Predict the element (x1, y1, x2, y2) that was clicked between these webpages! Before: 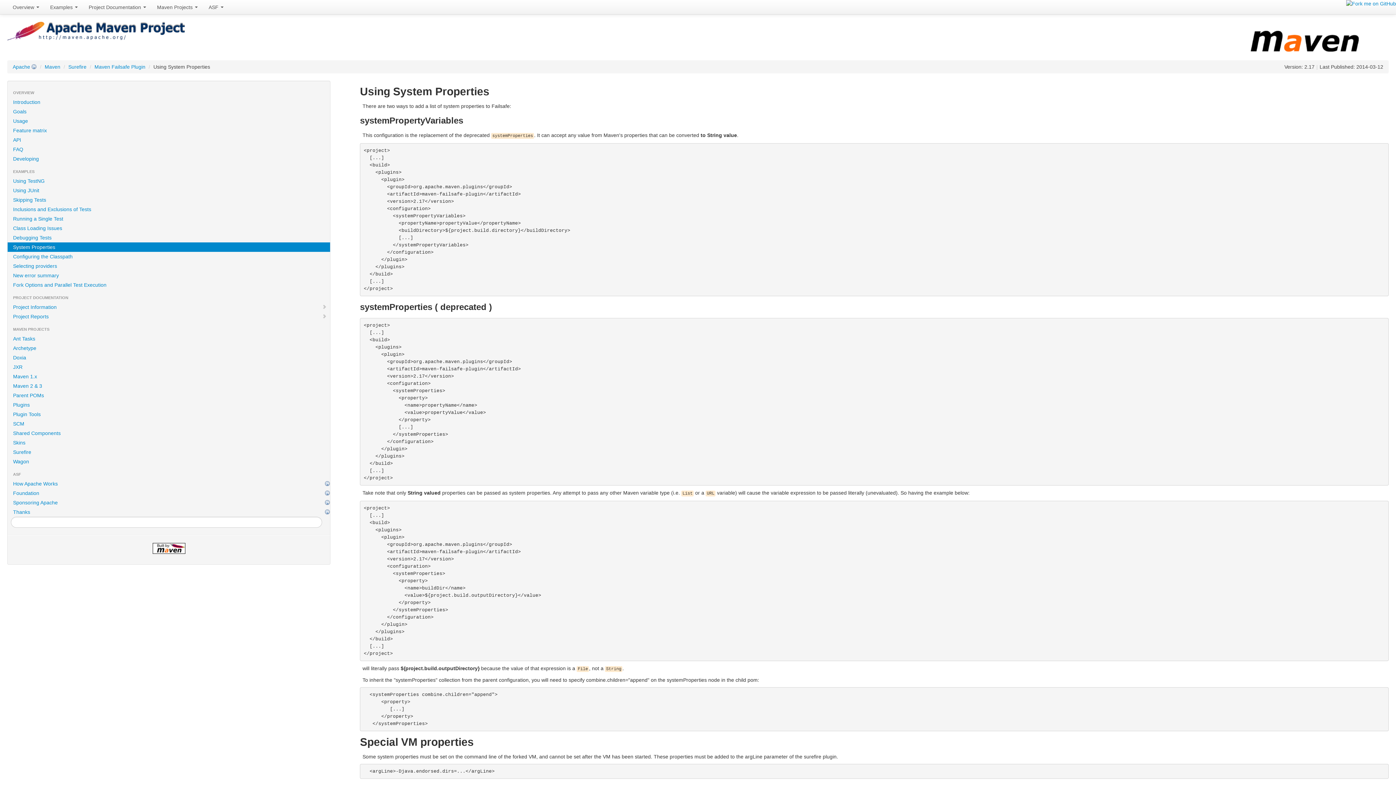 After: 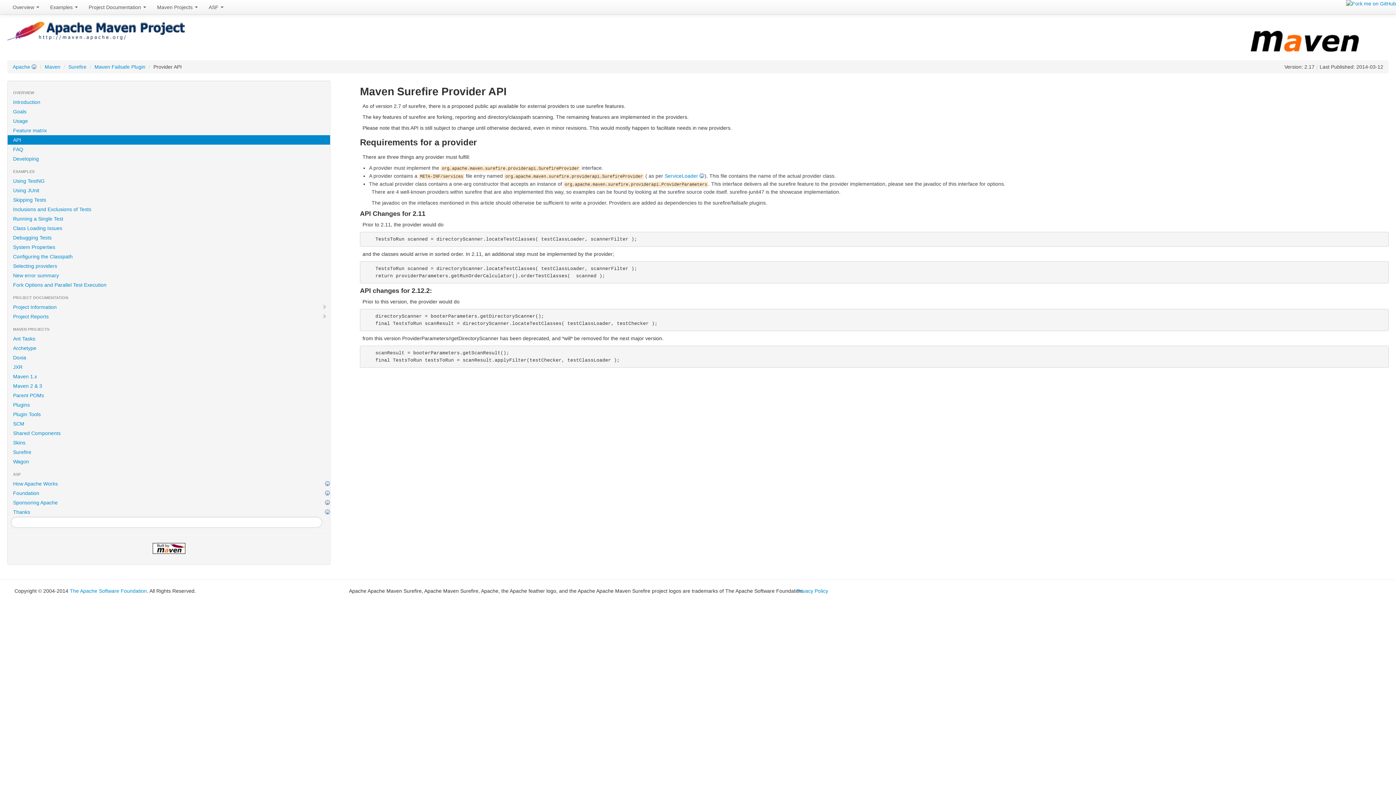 Action: label: API bbox: (7, 135, 330, 144)